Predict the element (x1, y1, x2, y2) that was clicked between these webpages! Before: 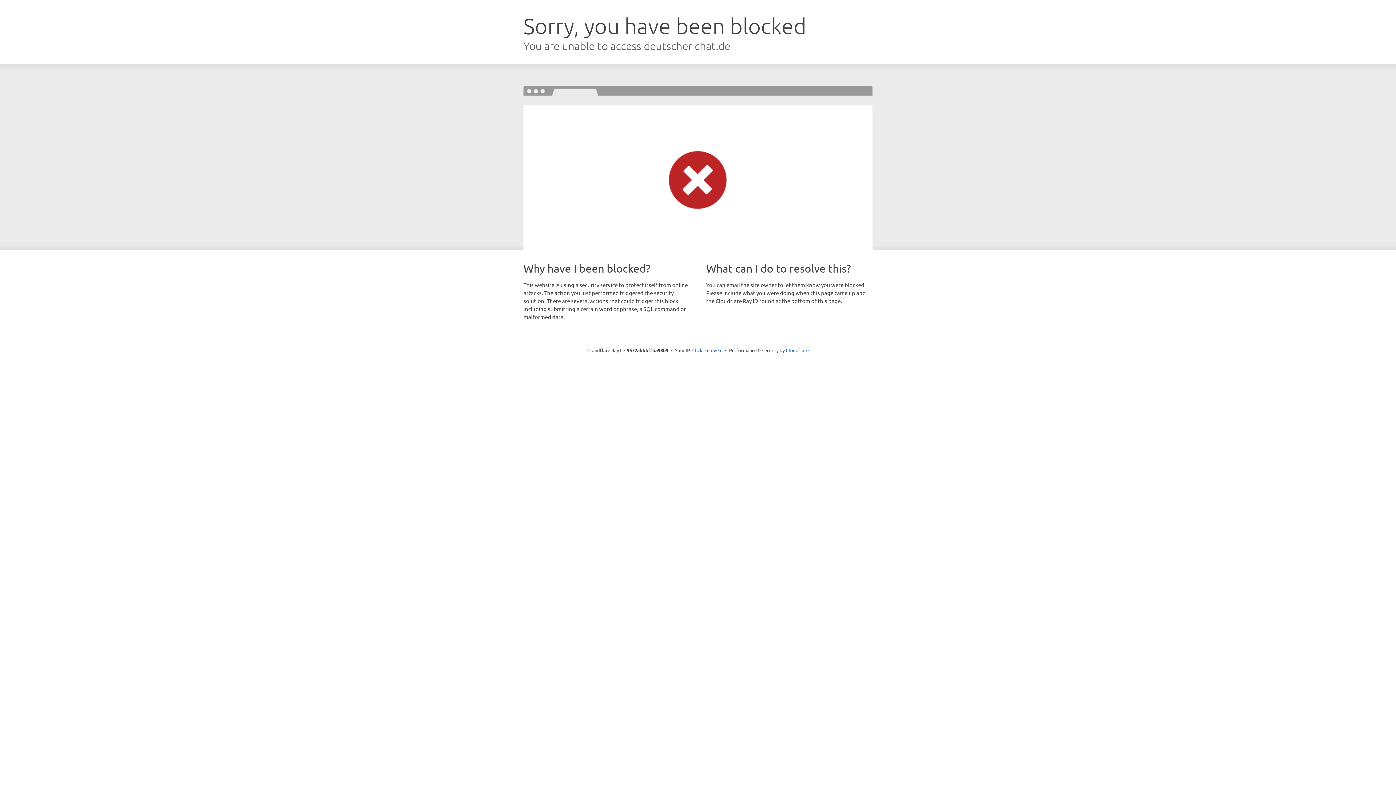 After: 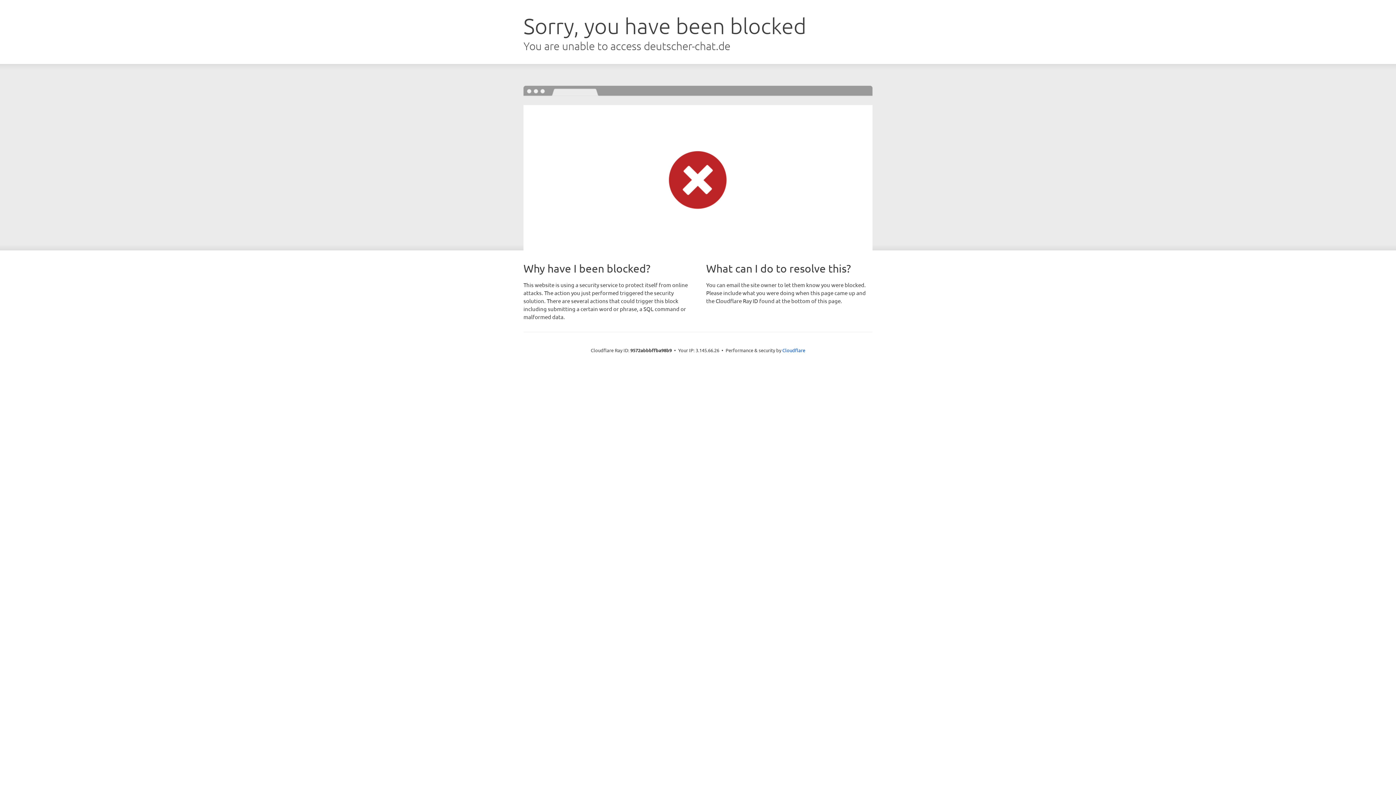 Action: bbox: (692, 346, 722, 353) label: Click to reveal